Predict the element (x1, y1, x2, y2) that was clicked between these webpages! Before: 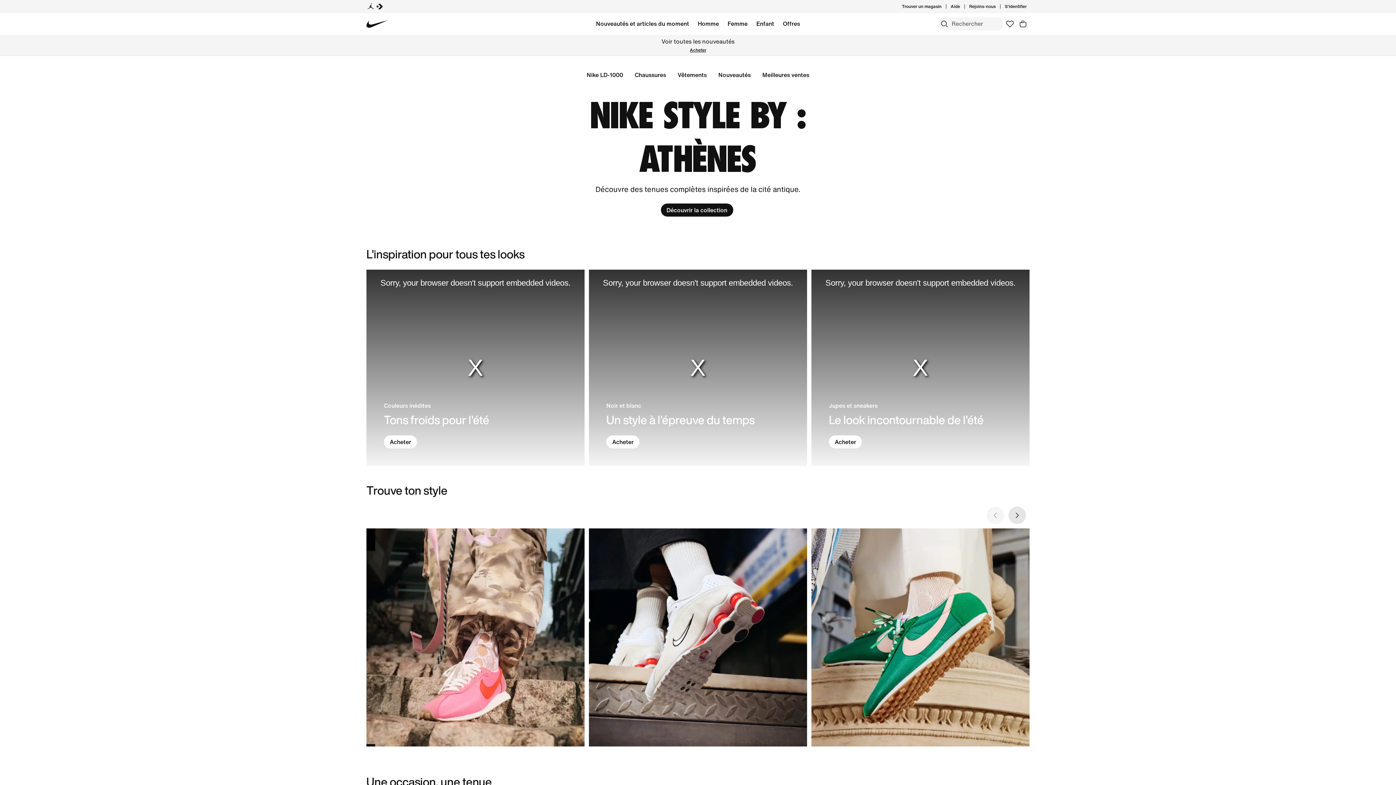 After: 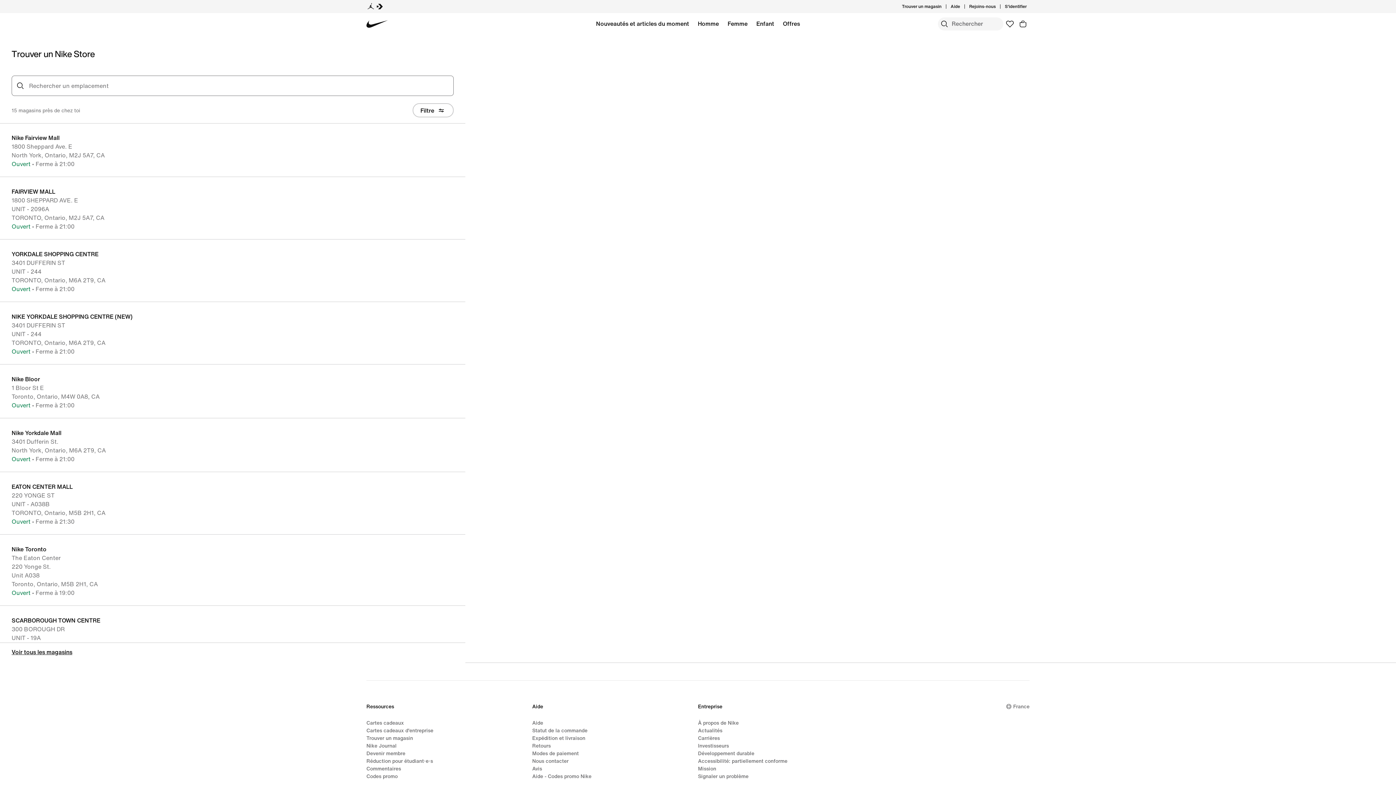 Action: label: Trouver un magasin bbox: (902, 3, 941, 9)